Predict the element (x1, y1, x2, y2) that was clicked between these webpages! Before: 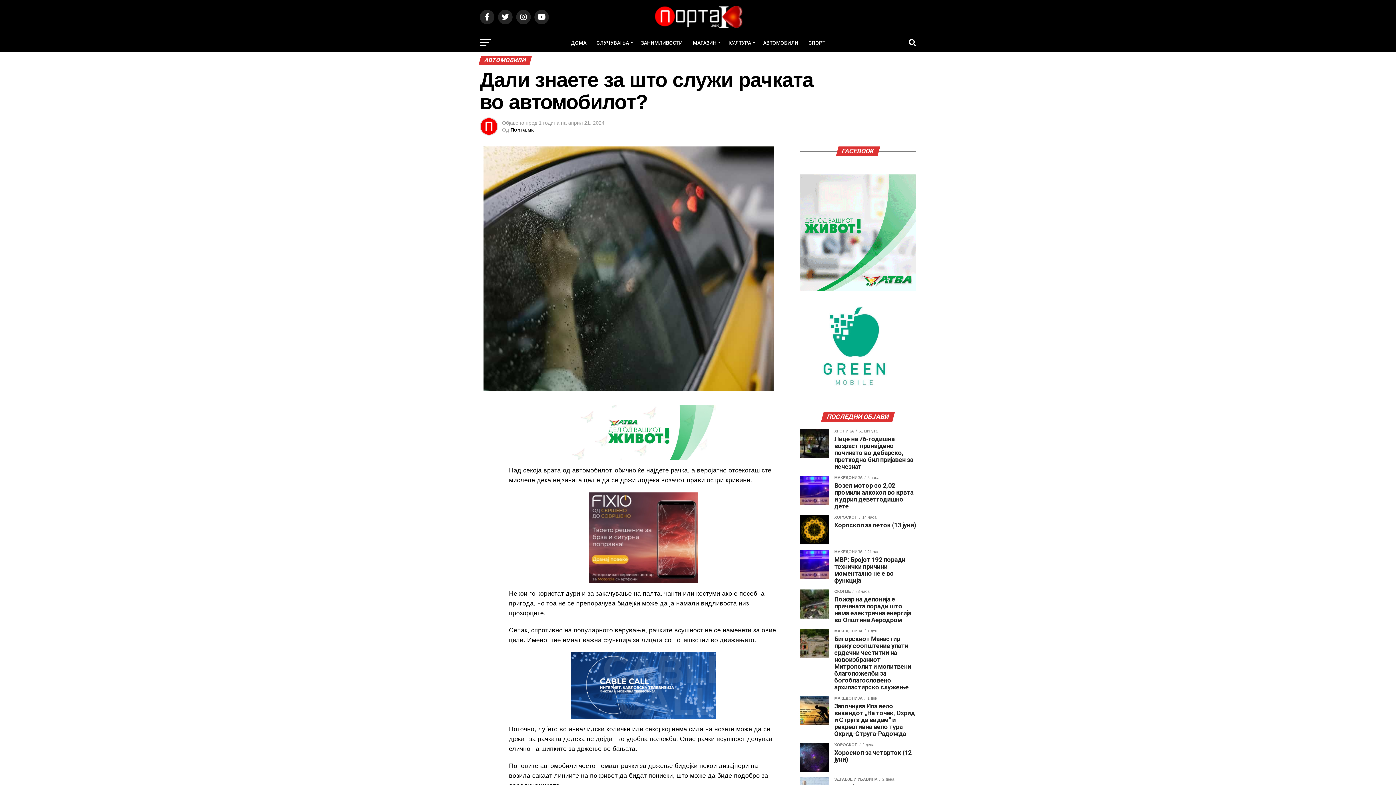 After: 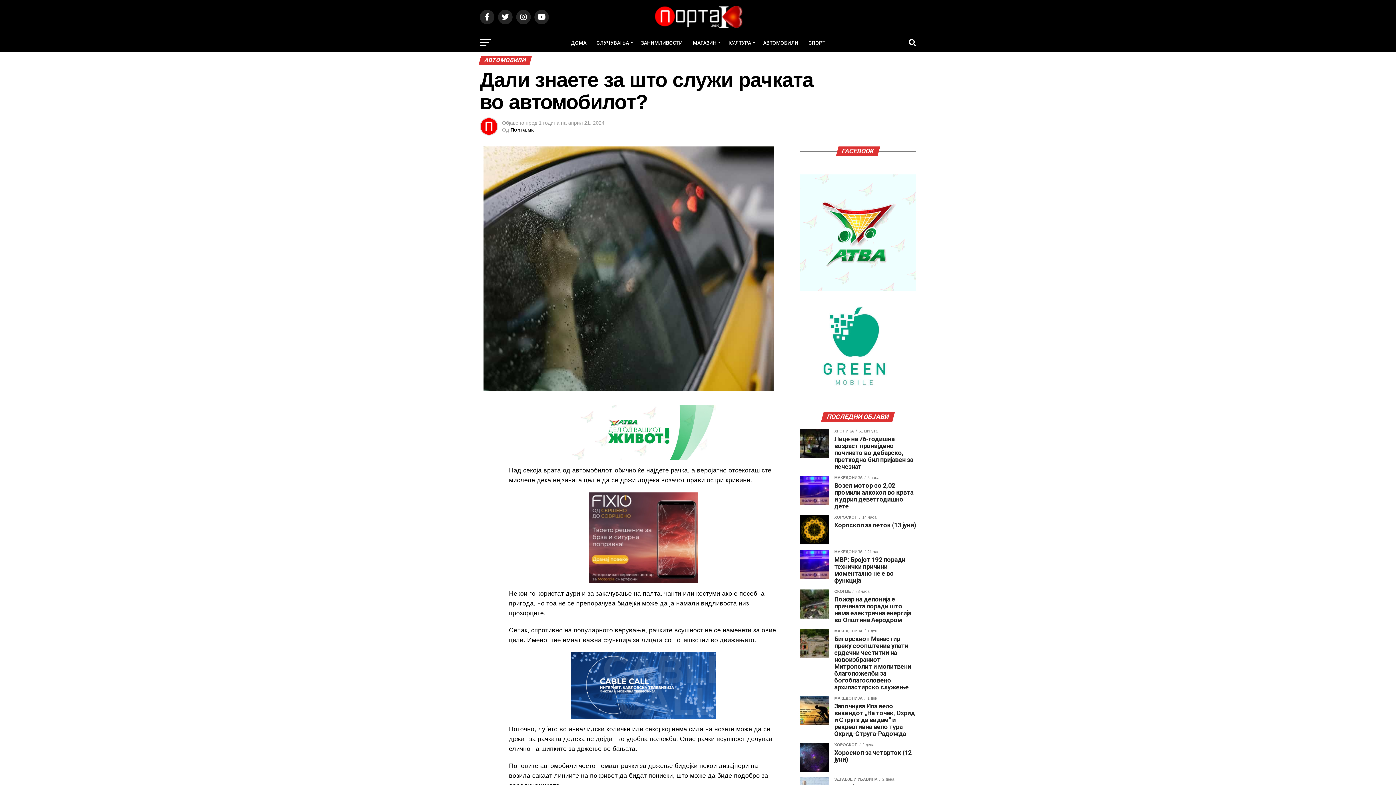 Action: bbox: (800, 286, 916, 292) label:  